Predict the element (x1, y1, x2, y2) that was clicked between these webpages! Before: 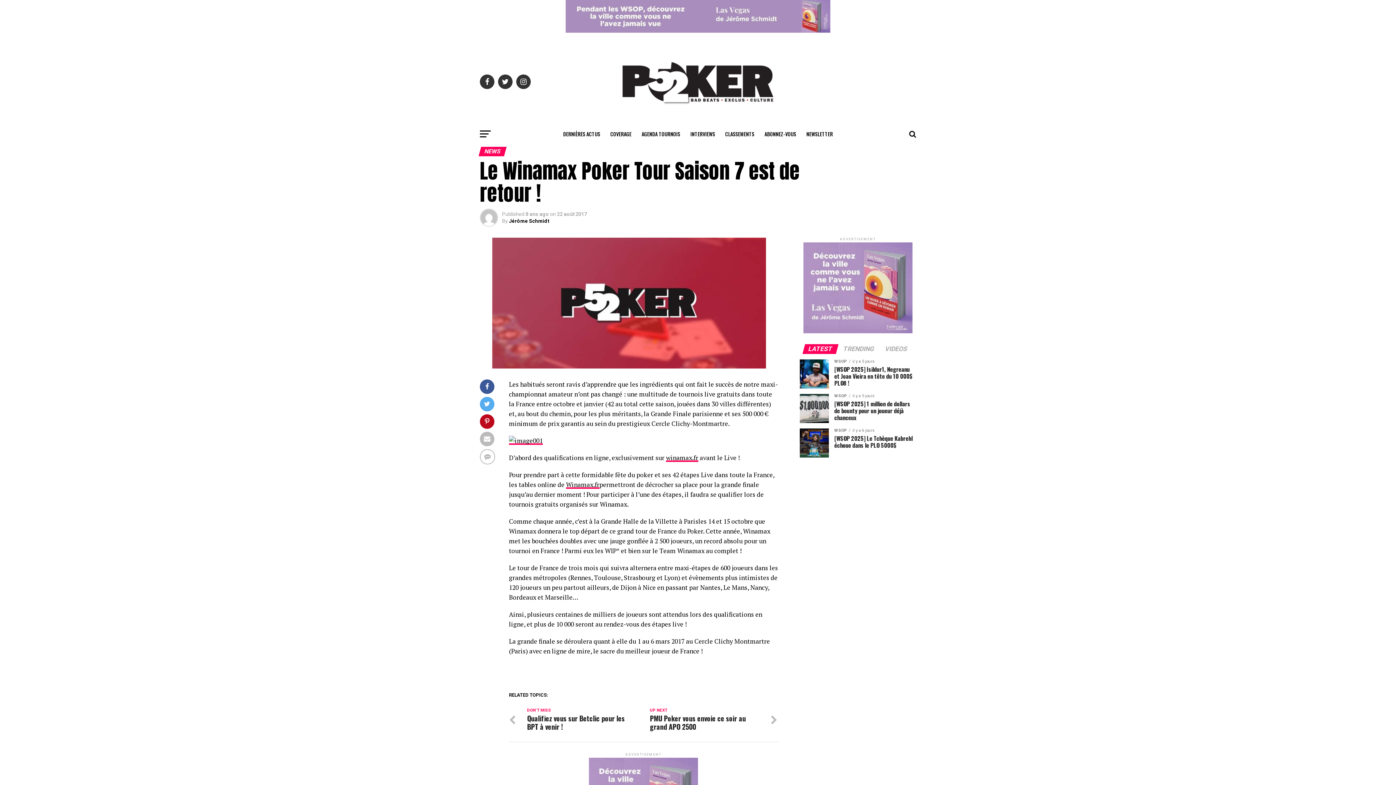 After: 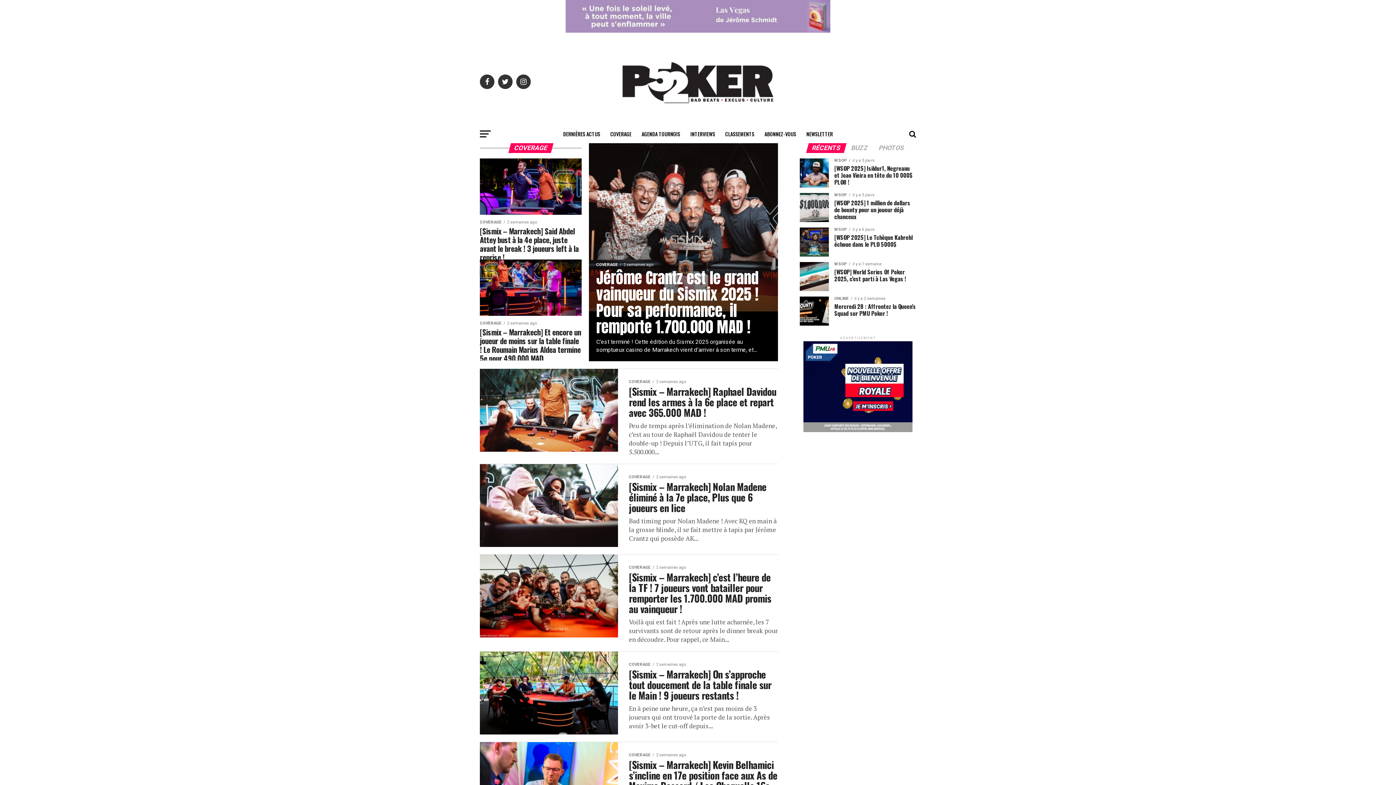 Action: label: COVERAGE bbox: (606, 125, 636, 143)